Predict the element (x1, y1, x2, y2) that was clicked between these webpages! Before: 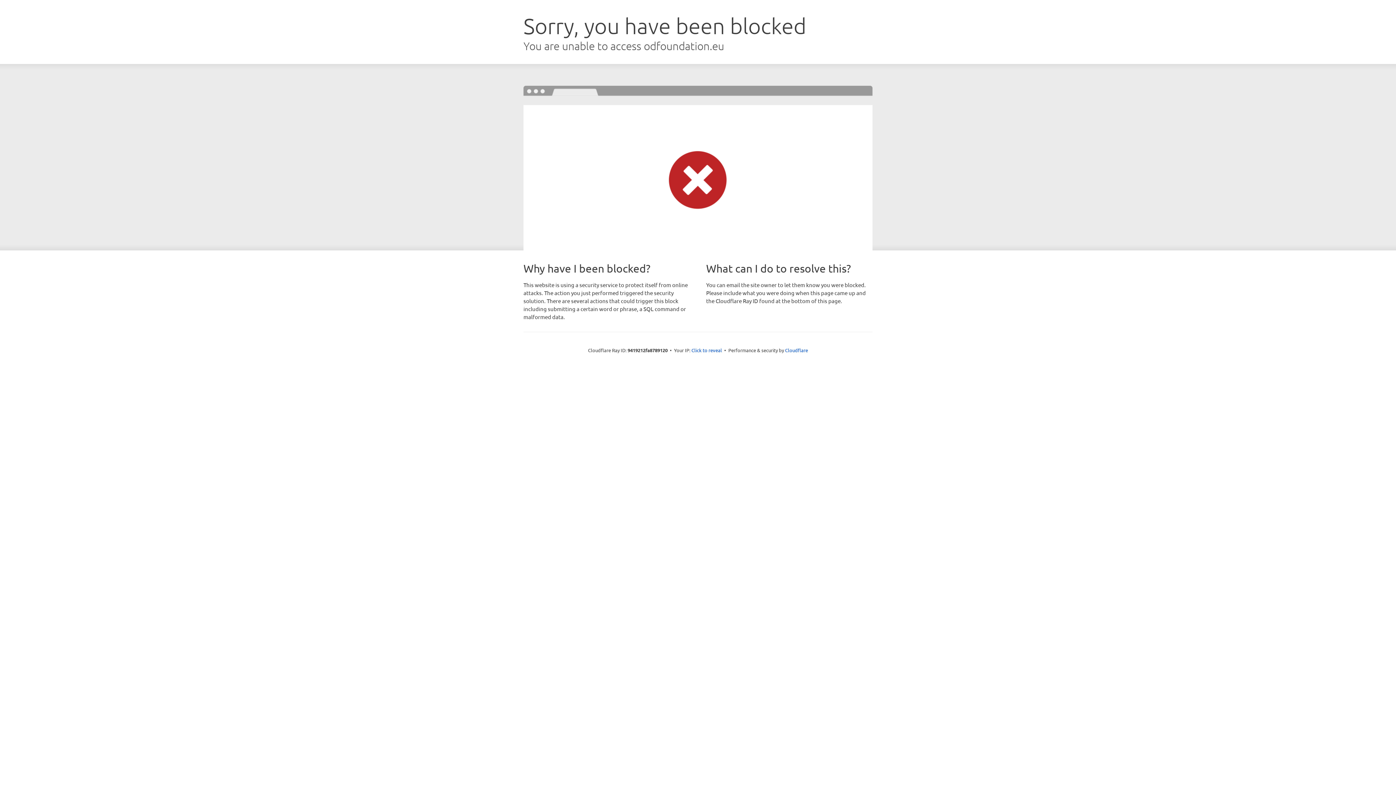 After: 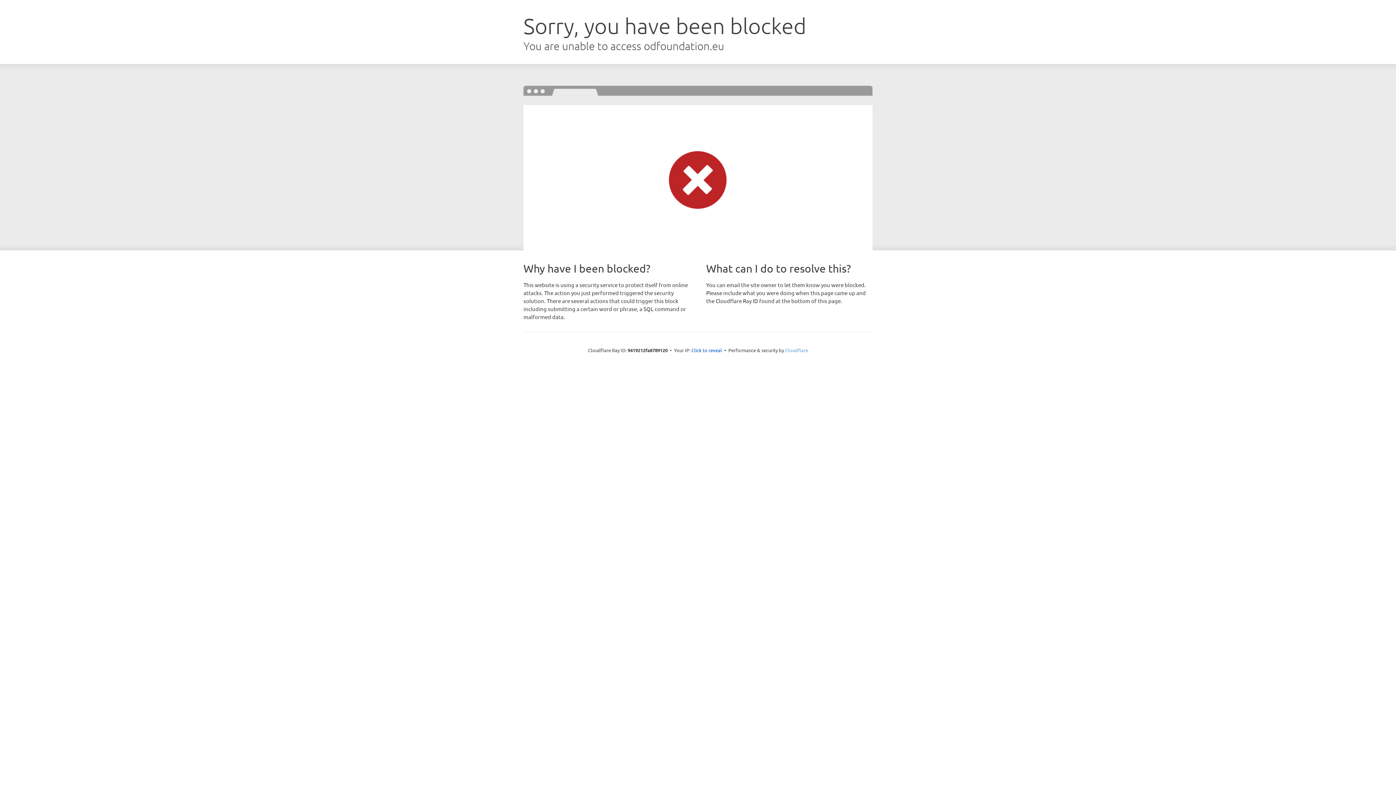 Action: bbox: (785, 347, 808, 353) label: Cloudflare